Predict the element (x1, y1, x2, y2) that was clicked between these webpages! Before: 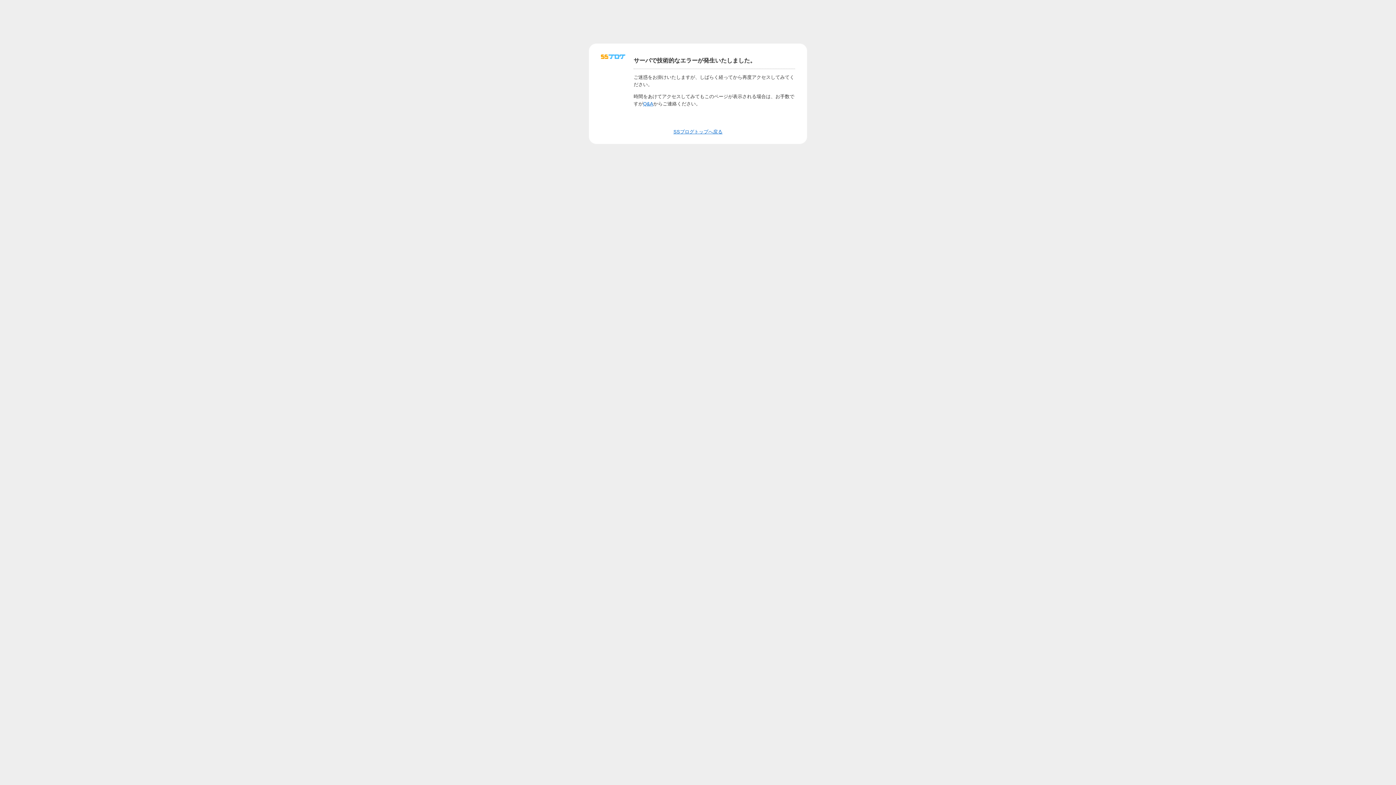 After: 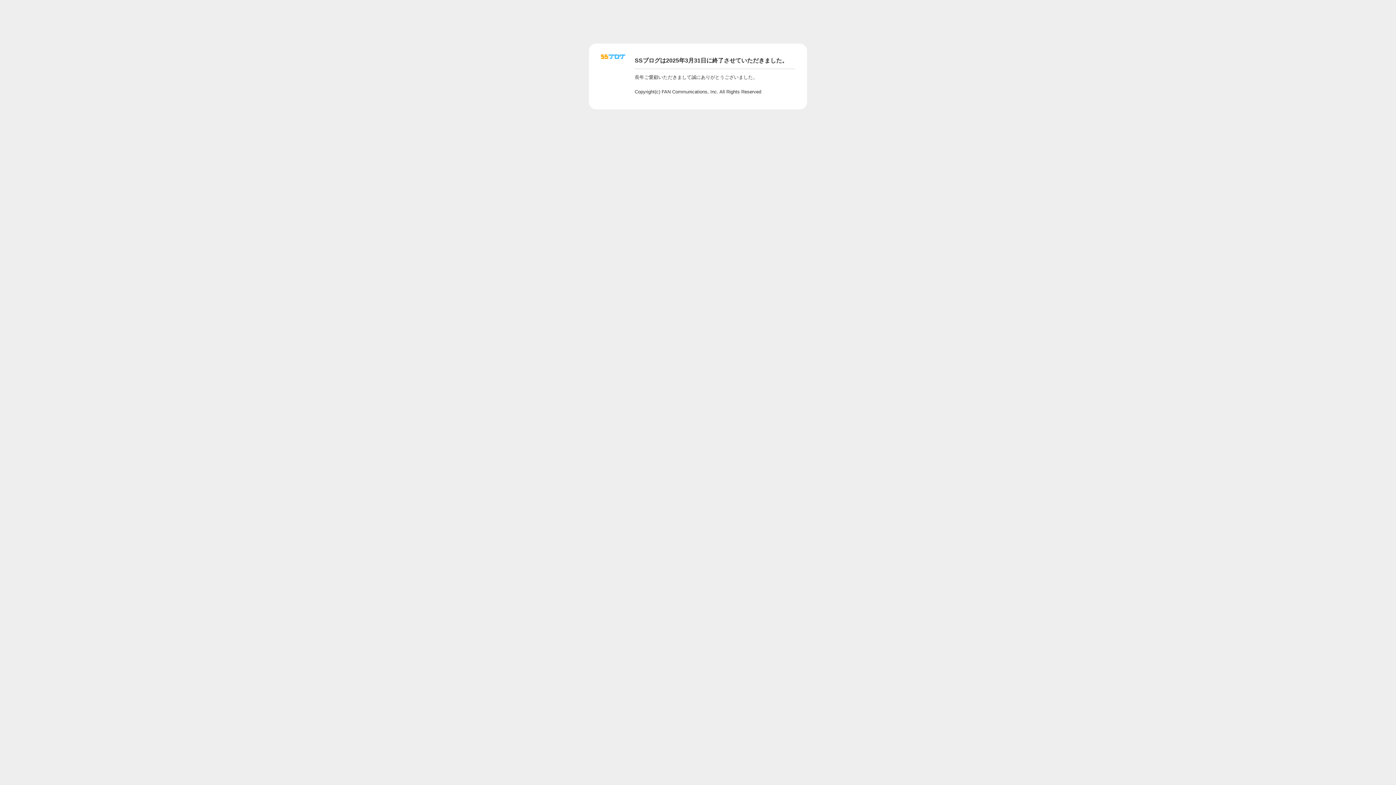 Action: bbox: (601, 56, 625, 62)